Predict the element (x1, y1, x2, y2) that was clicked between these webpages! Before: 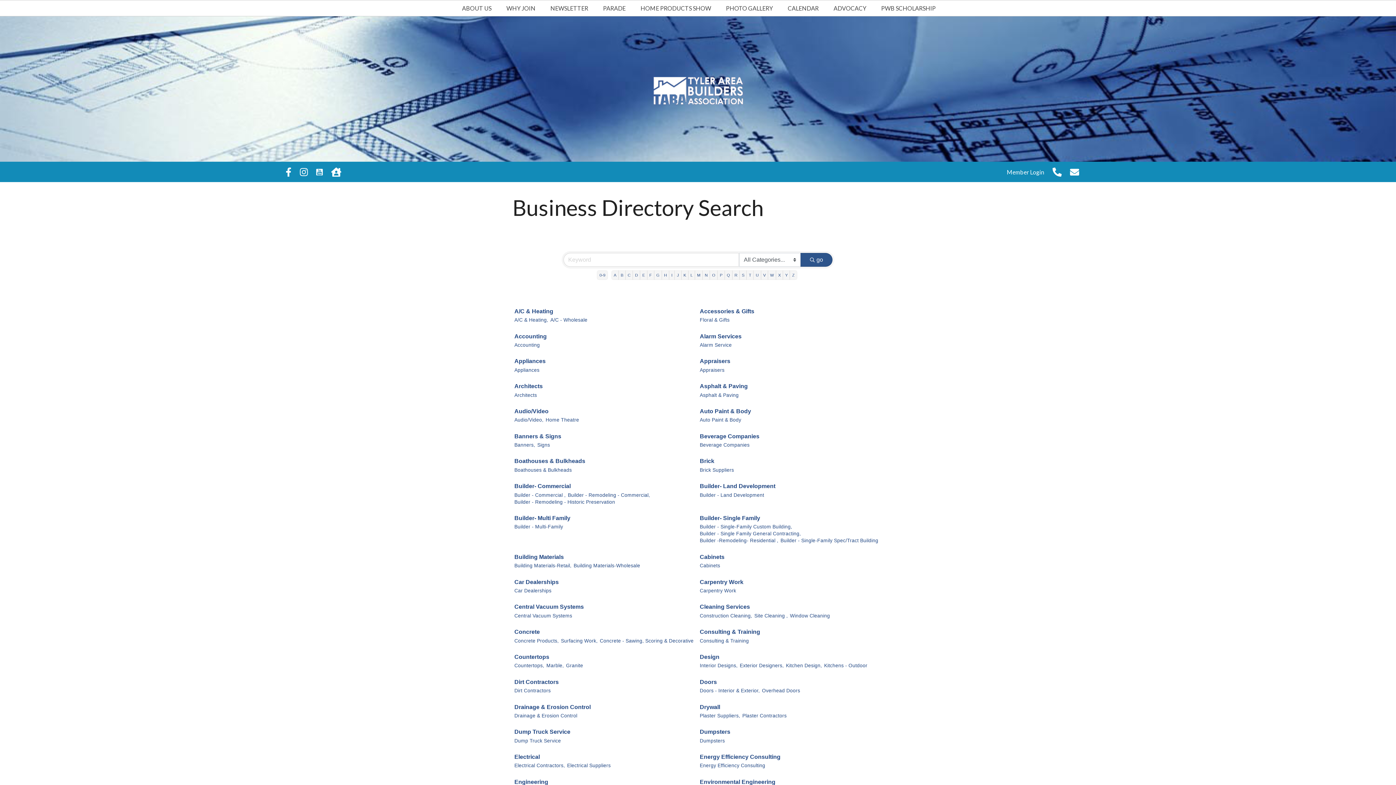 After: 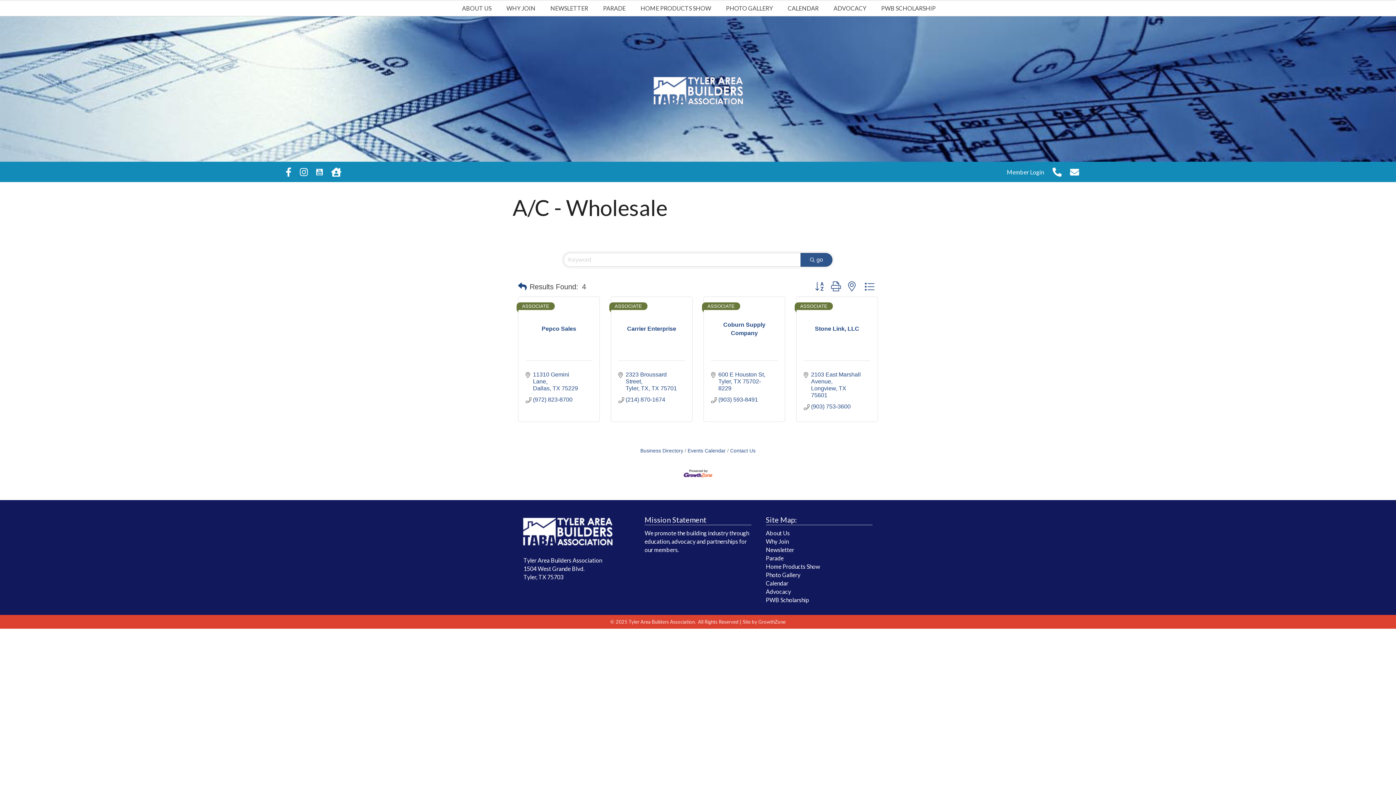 Action: label: A/C - Wholesale bbox: (550, 316, 587, 323)